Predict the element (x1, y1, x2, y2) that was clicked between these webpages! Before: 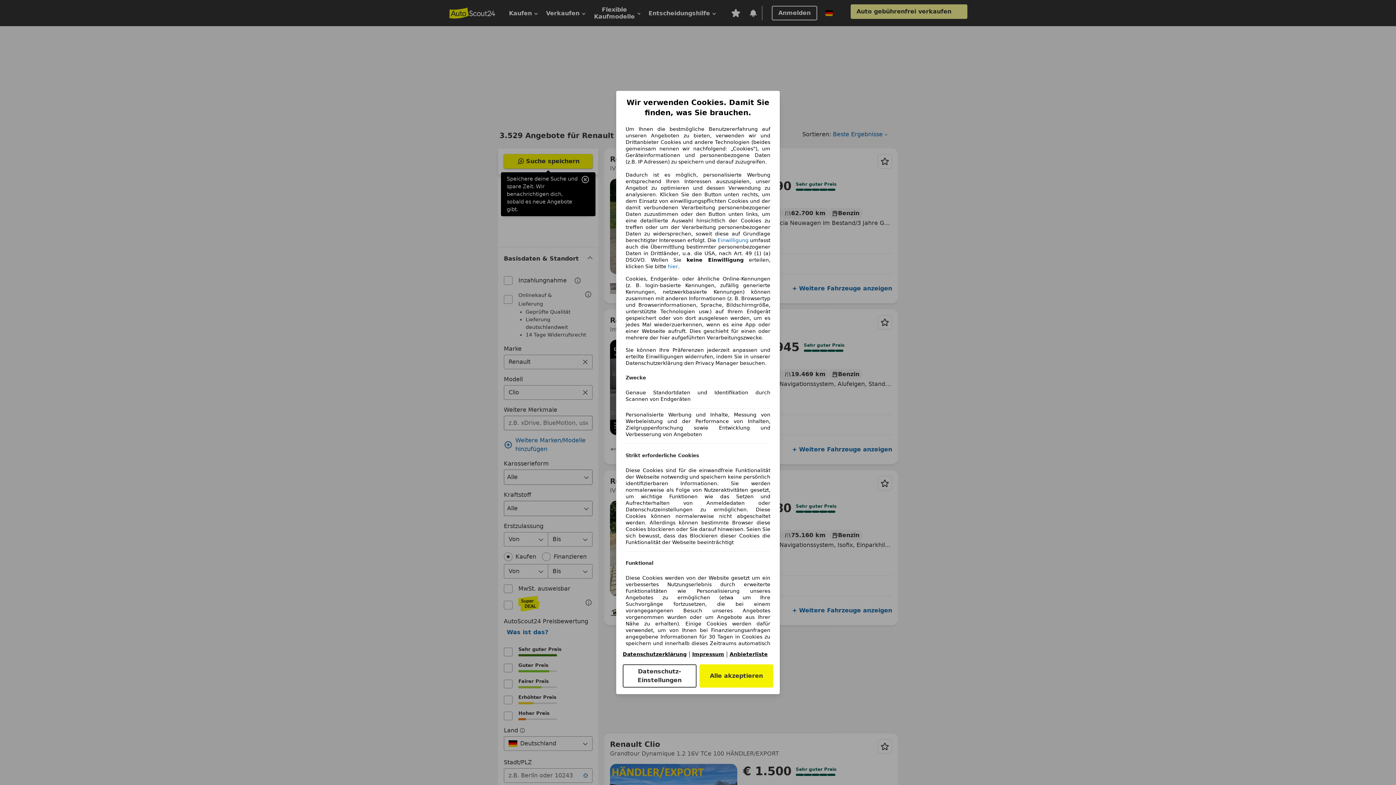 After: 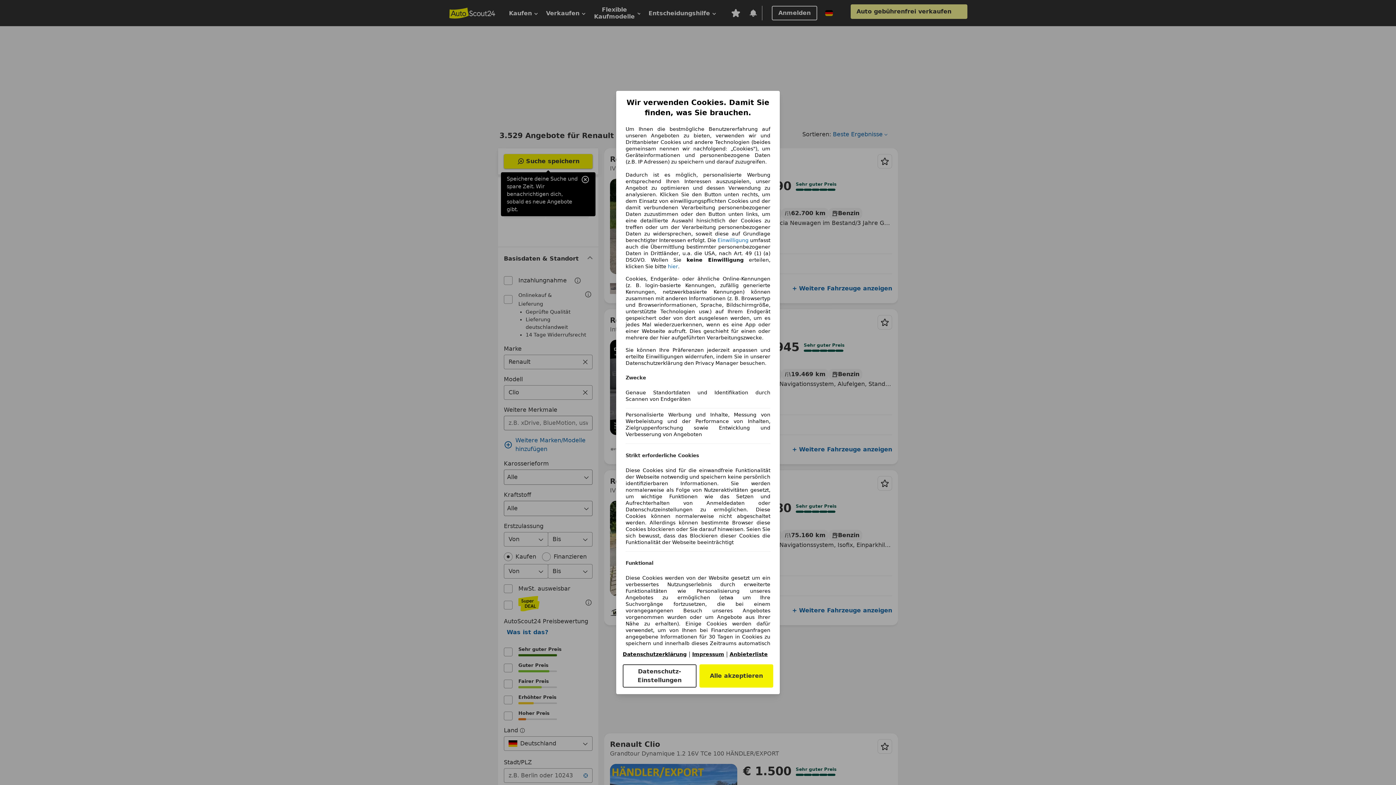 Action: label: Datenschutzerklärung(öffnet in einem neuen Fenster) bbox: (622, 651, 686, 657)